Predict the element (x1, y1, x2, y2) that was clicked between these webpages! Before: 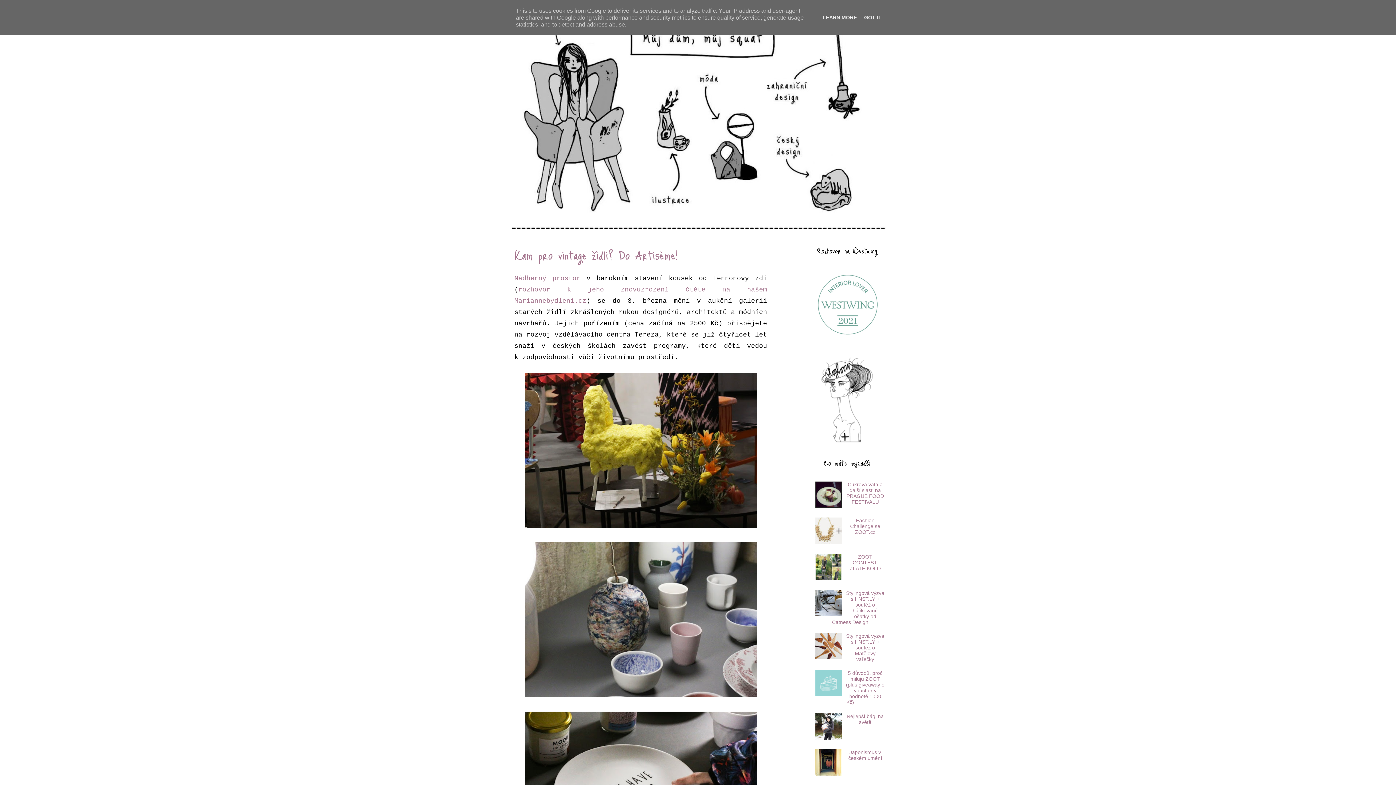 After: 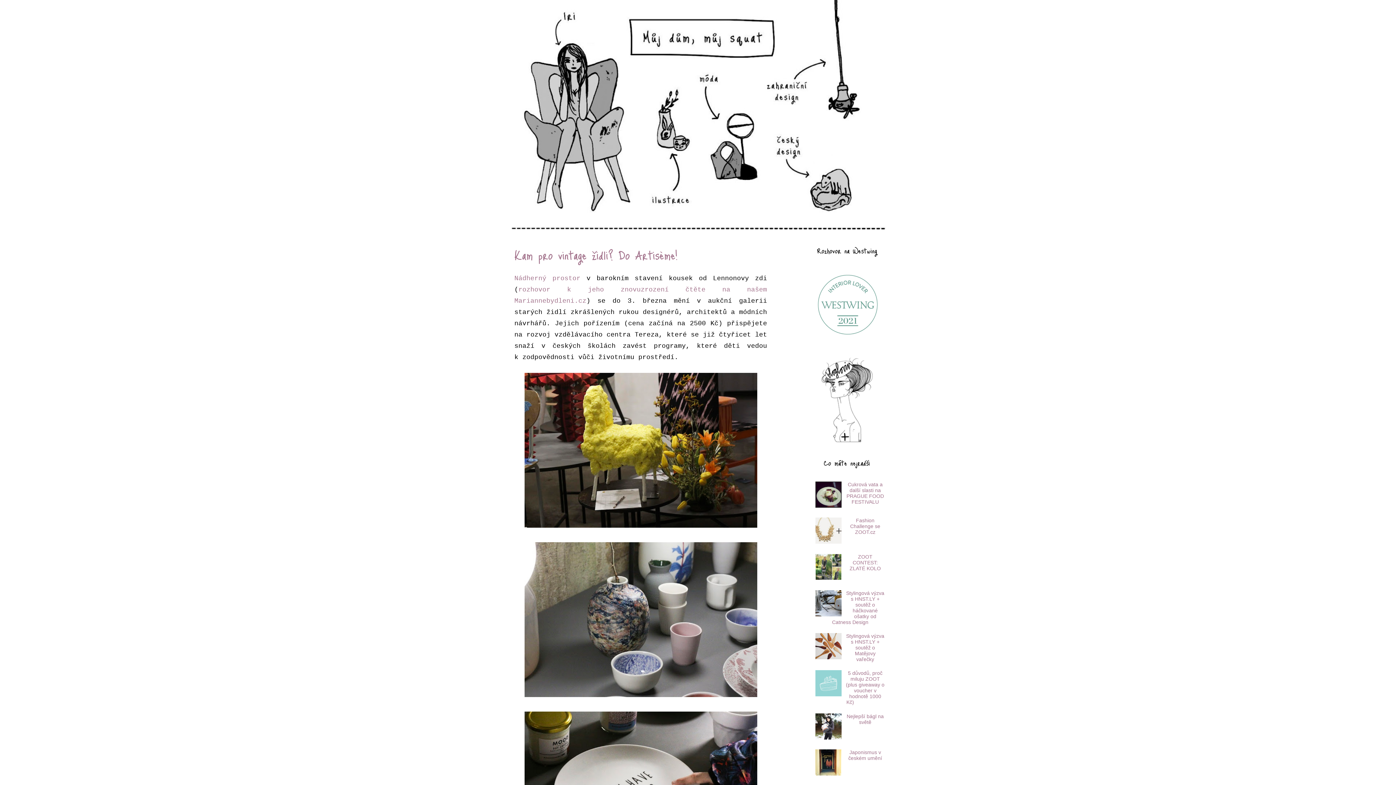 Action: label: GOT IT bbox: (862, 14, 884, 20)